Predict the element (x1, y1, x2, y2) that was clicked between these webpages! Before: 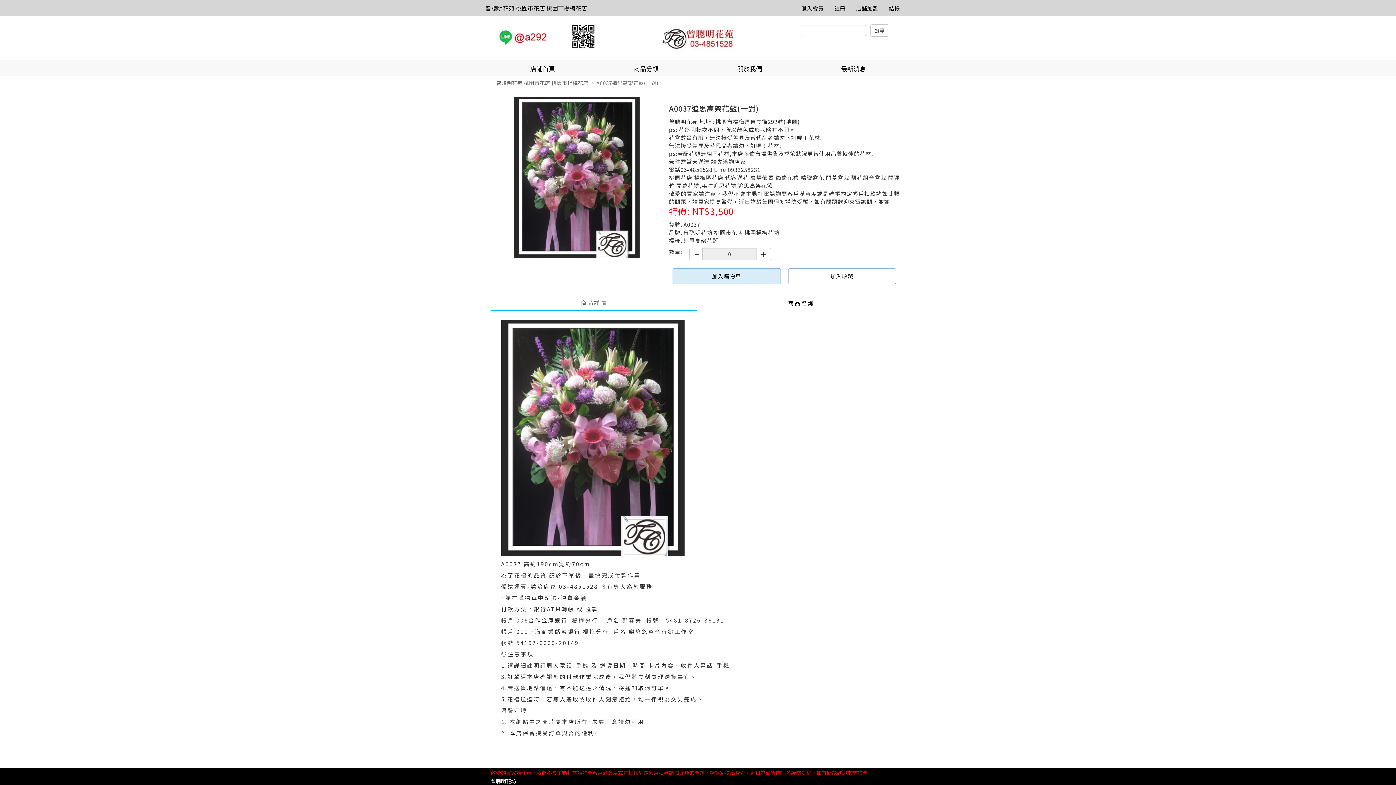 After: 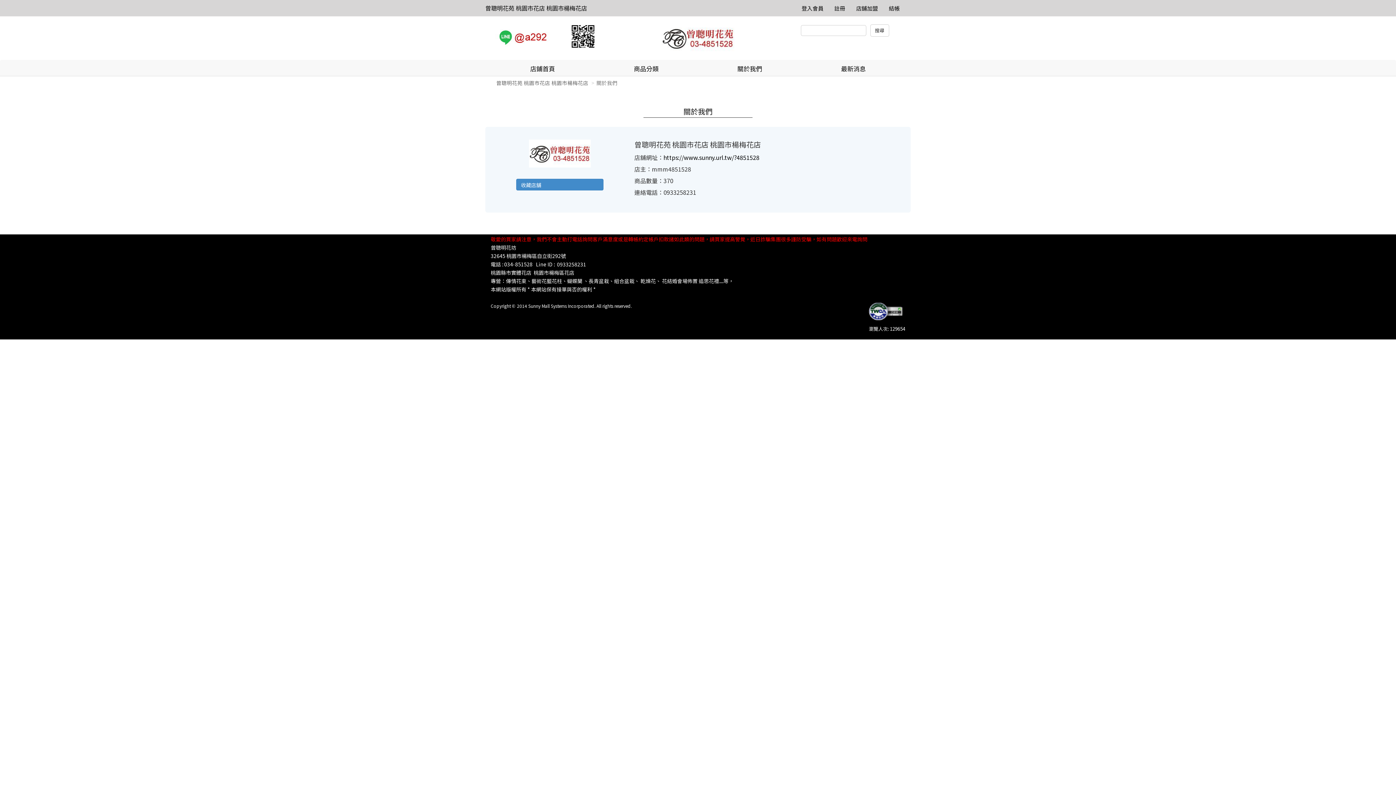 Action: label: 關於我們 bbox: (698, 60, 801, 76)